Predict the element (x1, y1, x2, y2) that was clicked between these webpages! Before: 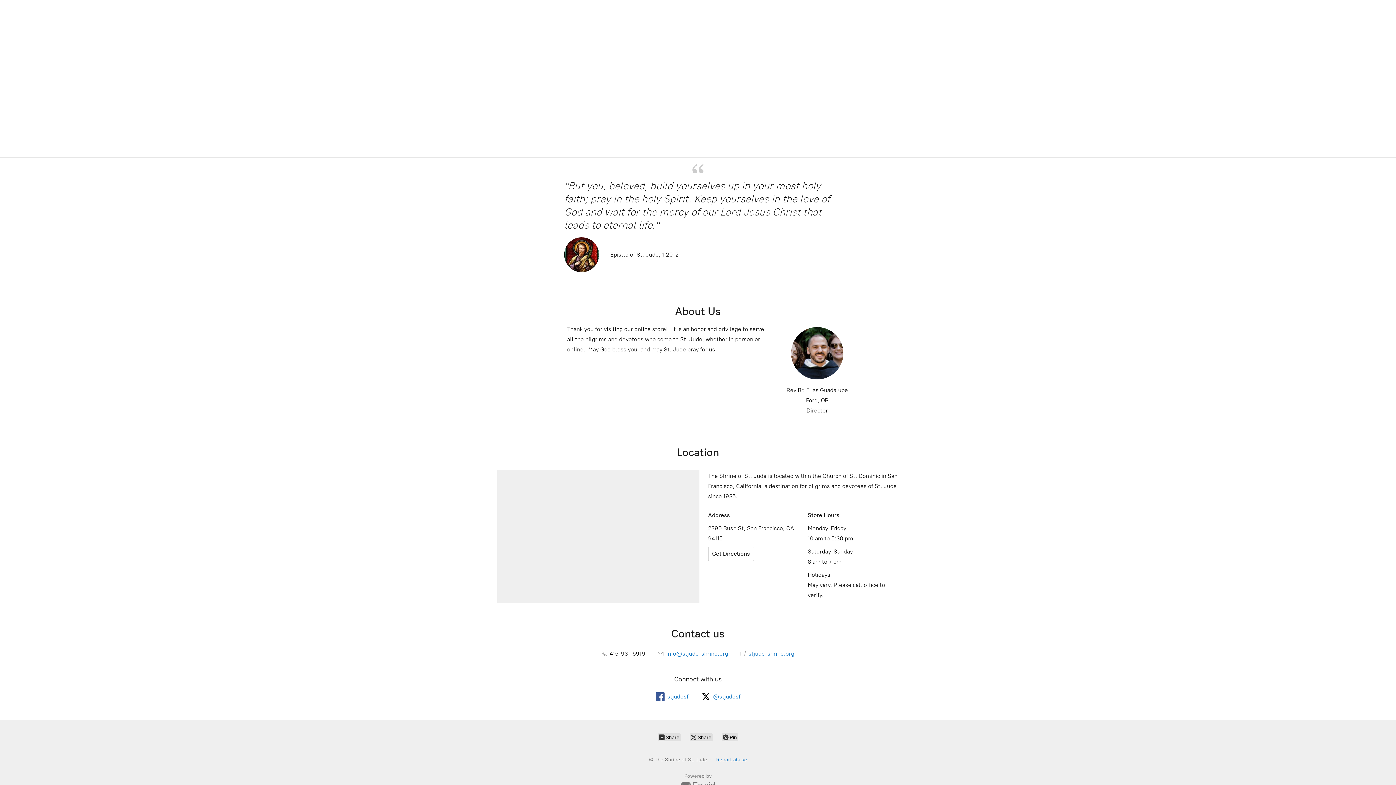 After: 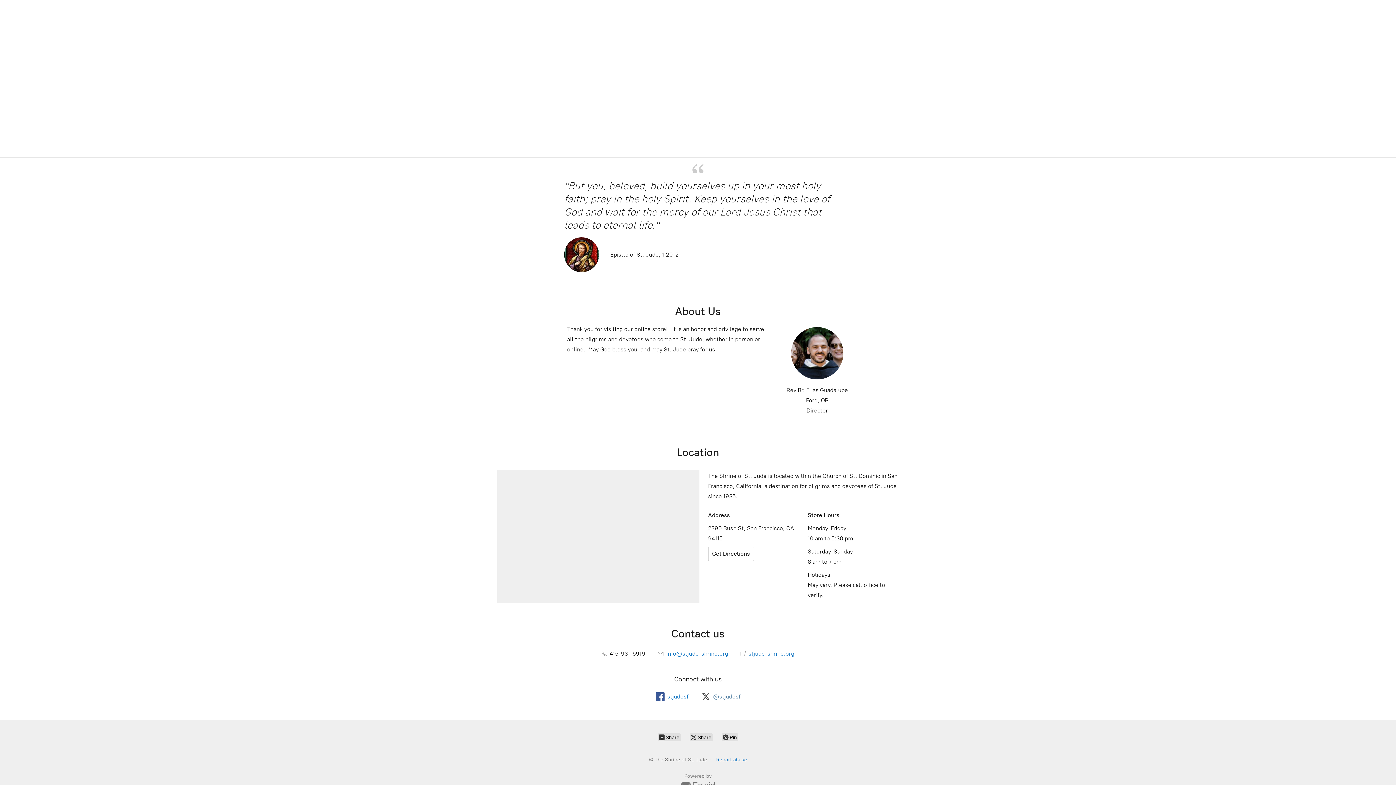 Action: label: @stjudesf bbox: (701, 692, 740, 701)